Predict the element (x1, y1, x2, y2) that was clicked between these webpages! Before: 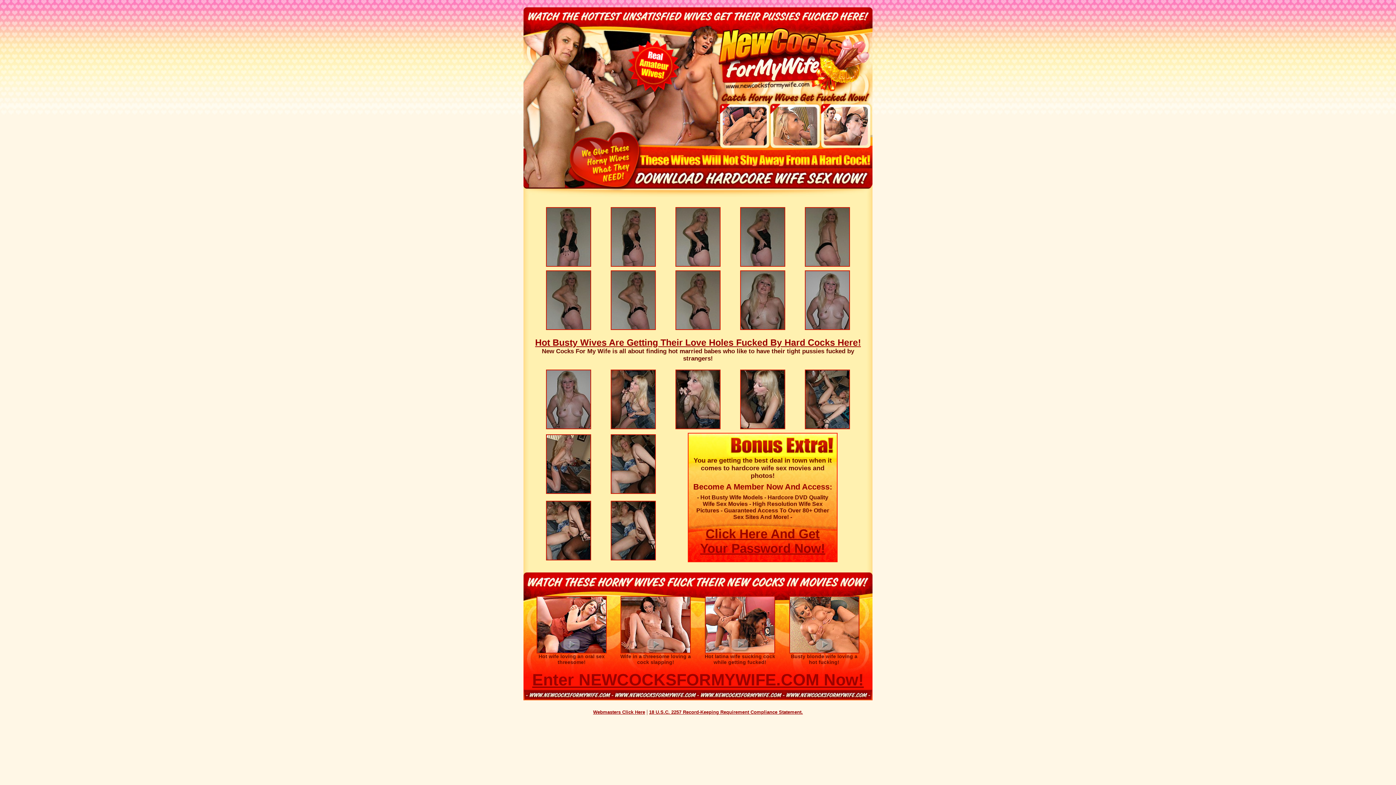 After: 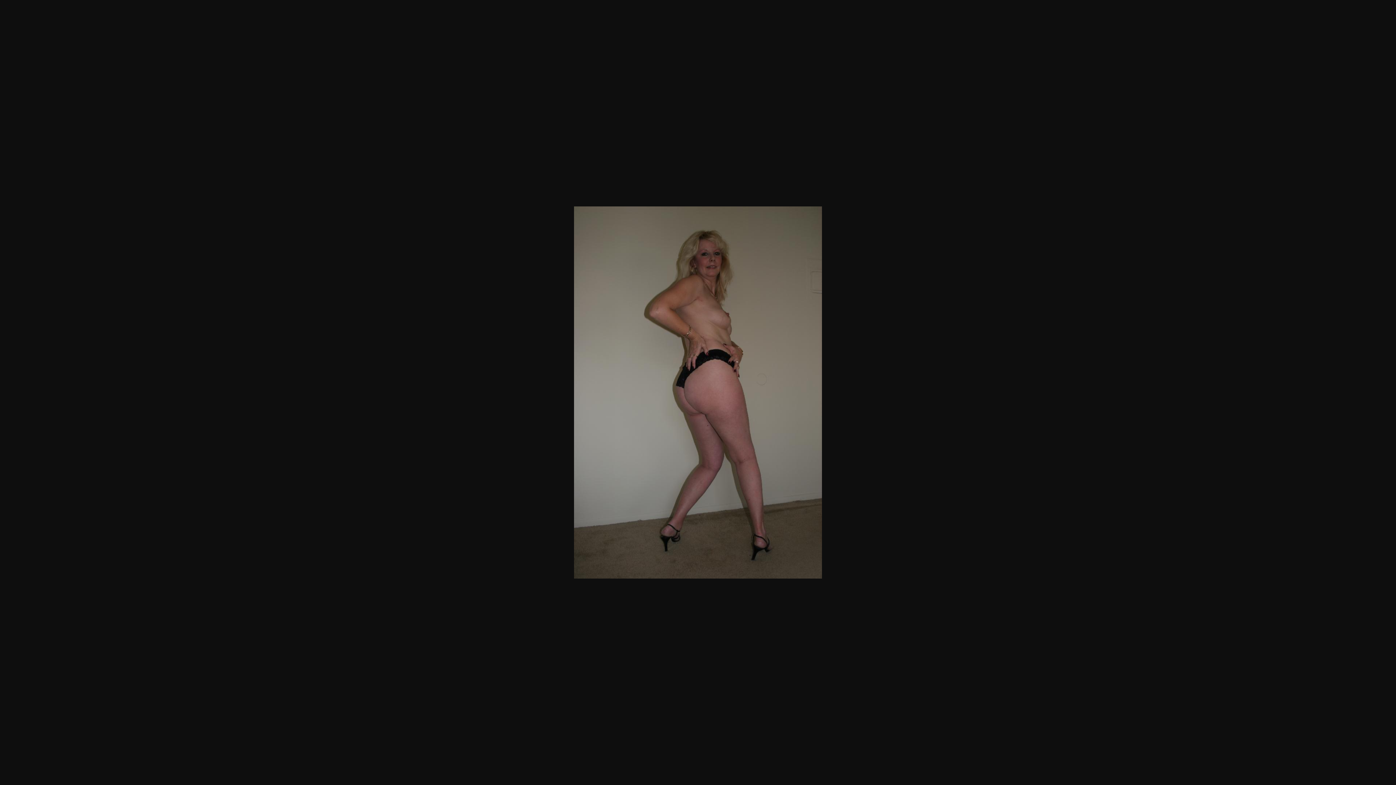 Action: bbox: (675, 325, 720, 331)